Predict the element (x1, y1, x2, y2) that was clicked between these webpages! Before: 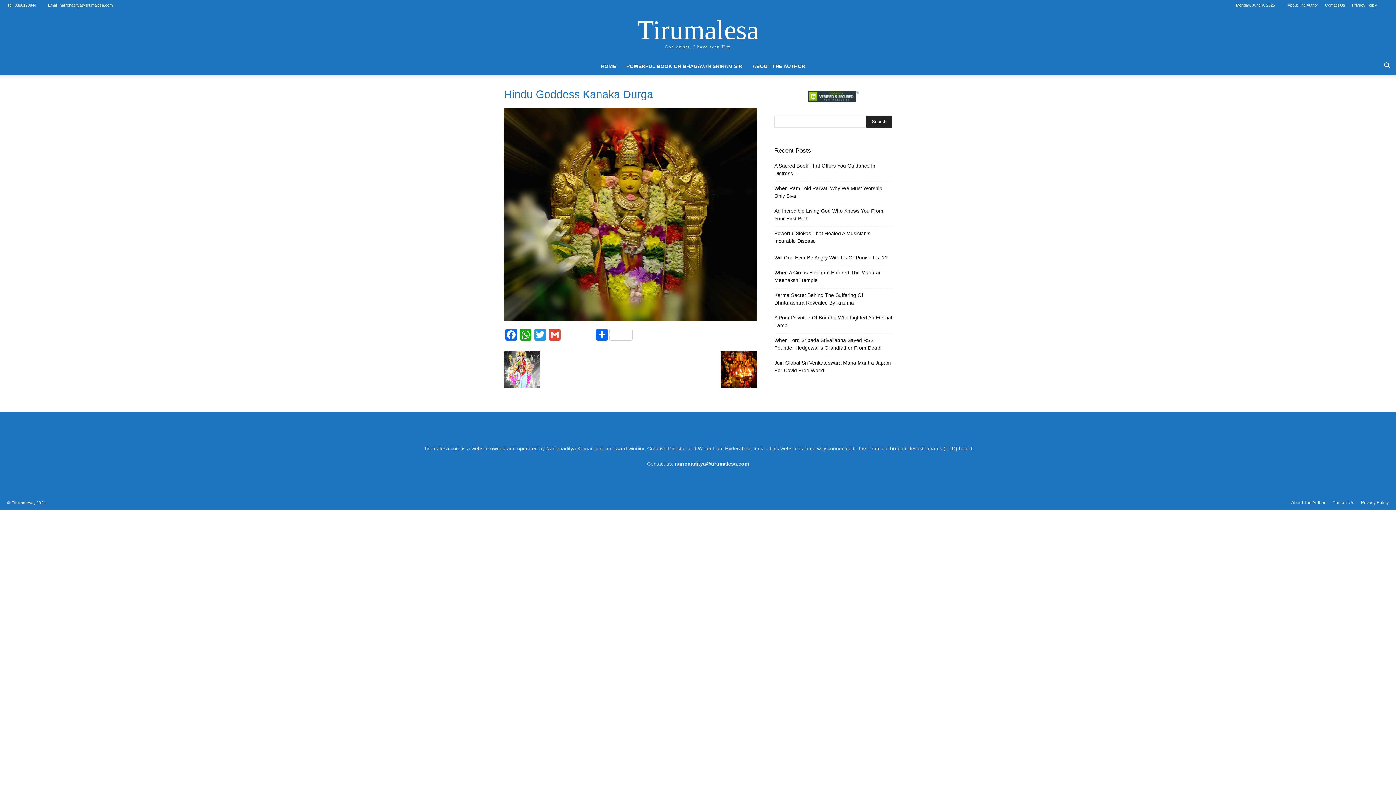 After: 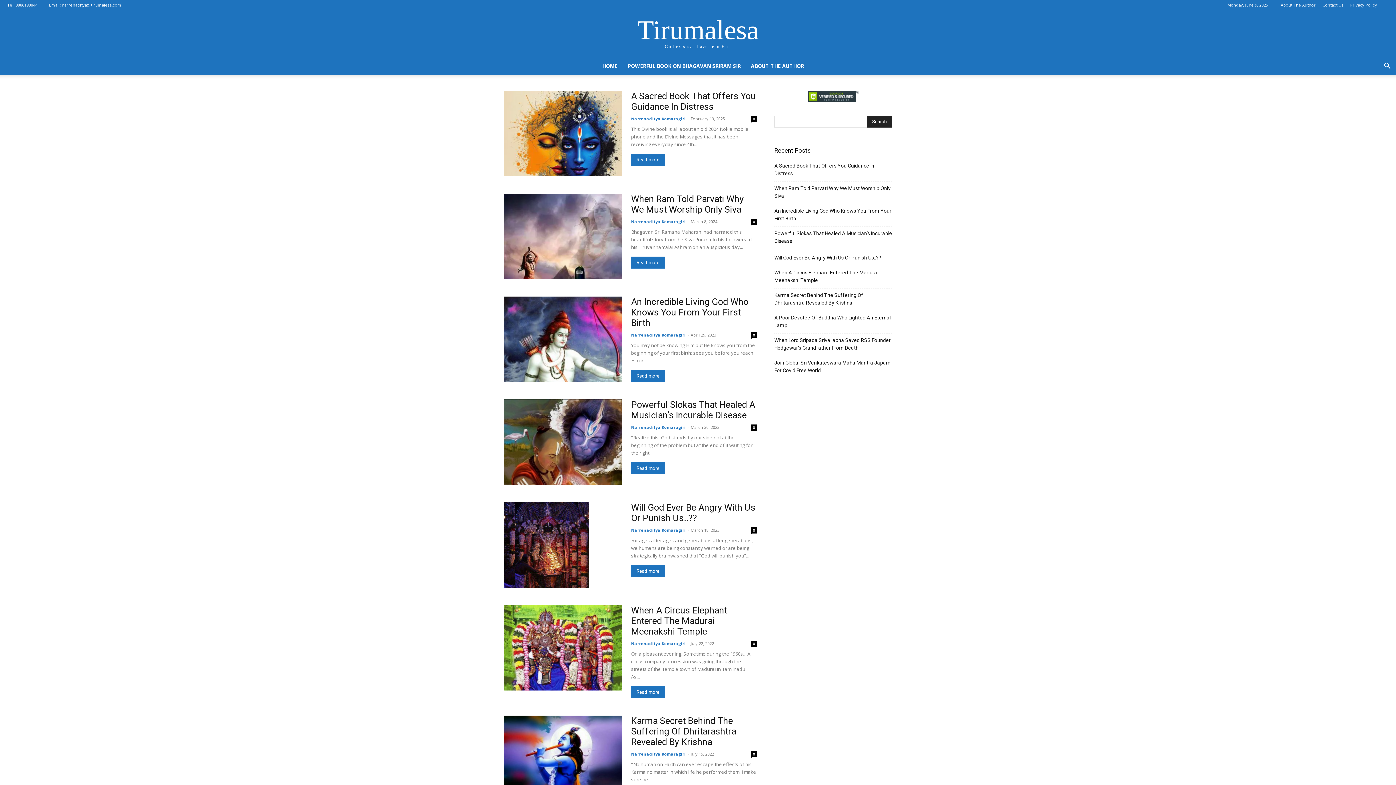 Action: label: HOME bbox: (596, 57, 621, 74)